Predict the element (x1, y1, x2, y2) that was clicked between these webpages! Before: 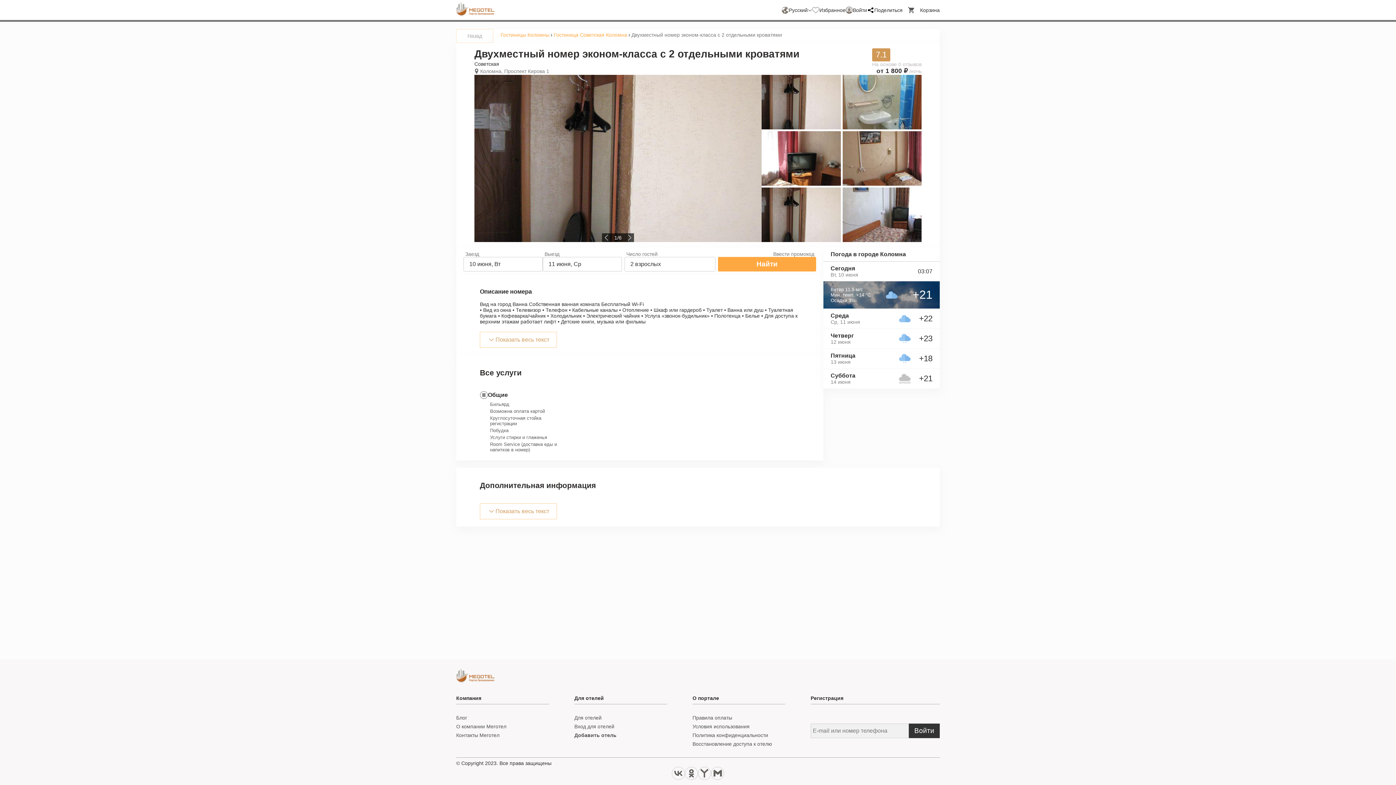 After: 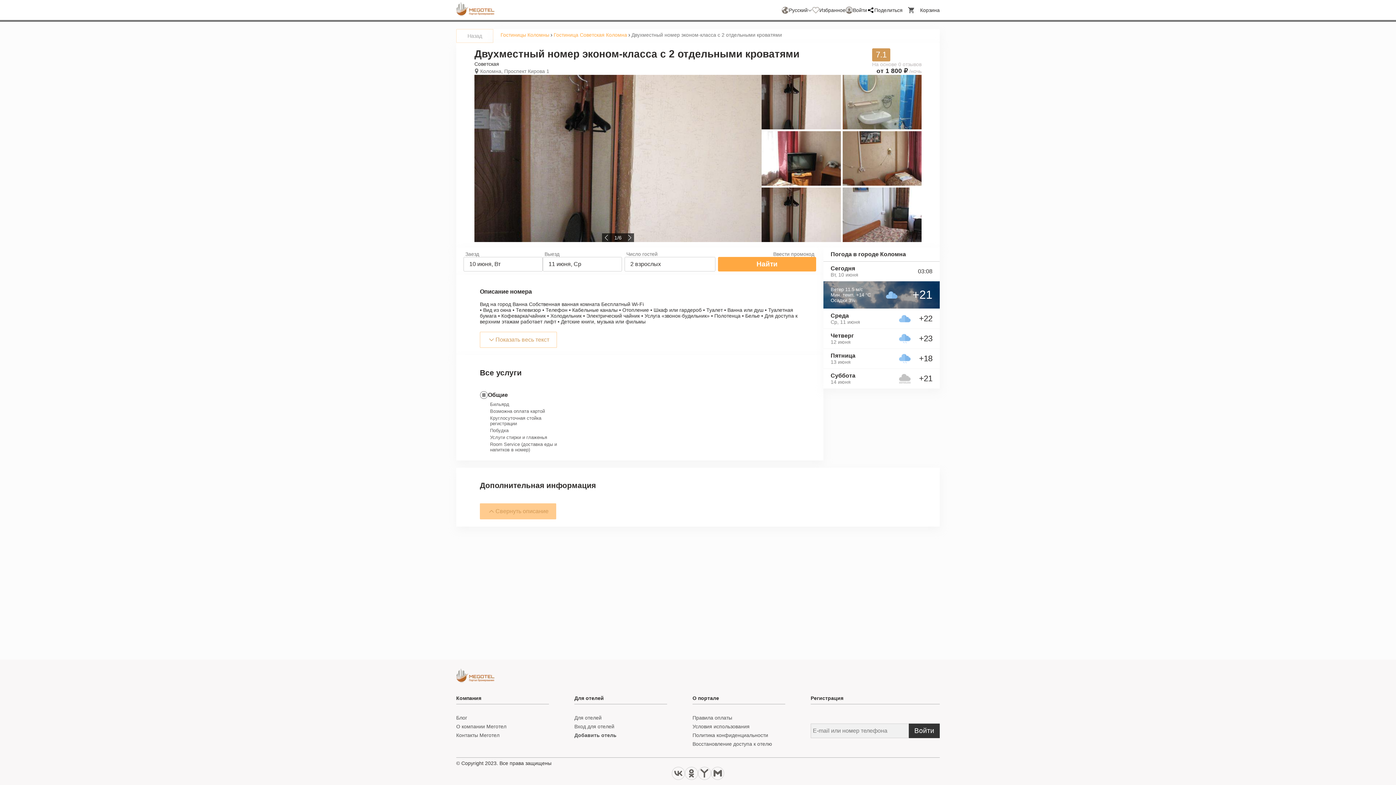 Action: label: Показать весь текст bbox: (480, 503, 557, 519)